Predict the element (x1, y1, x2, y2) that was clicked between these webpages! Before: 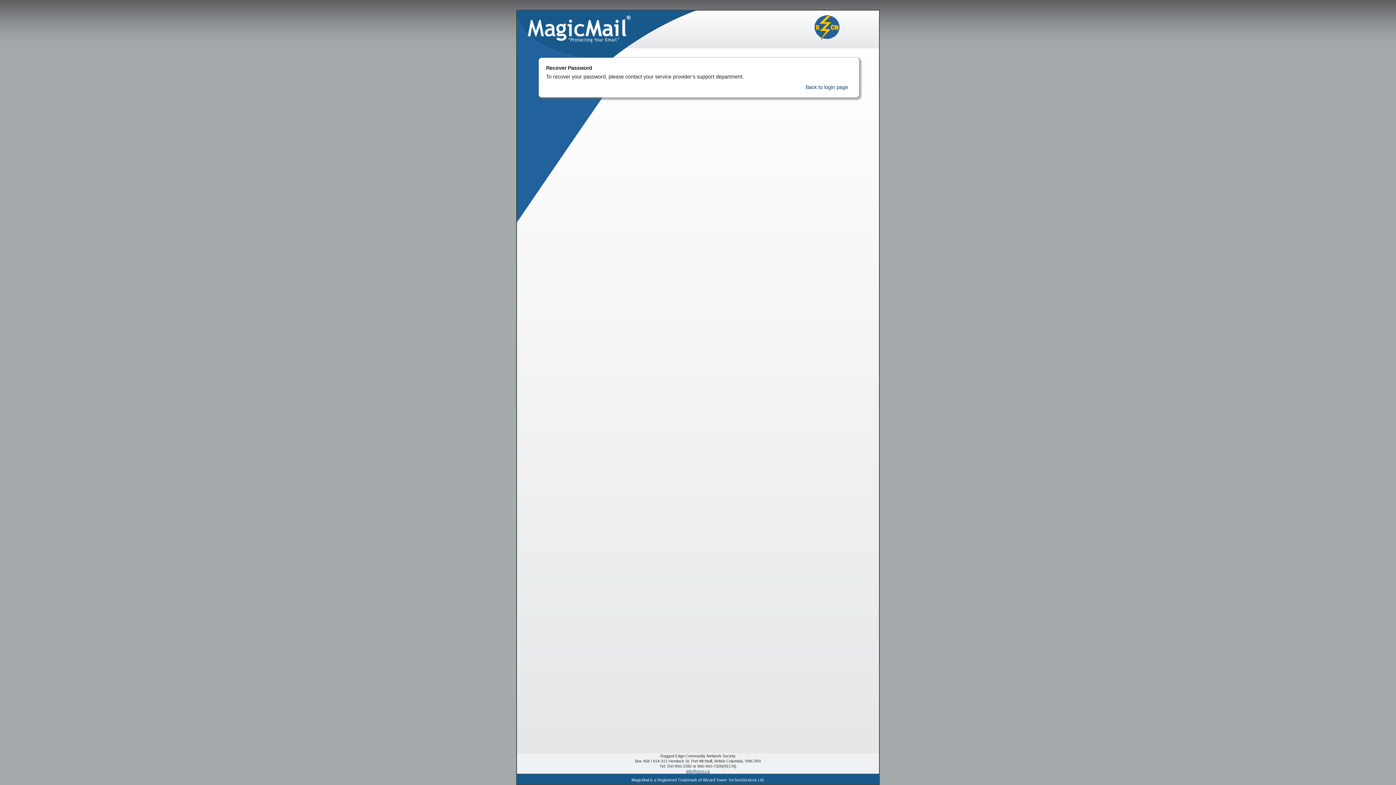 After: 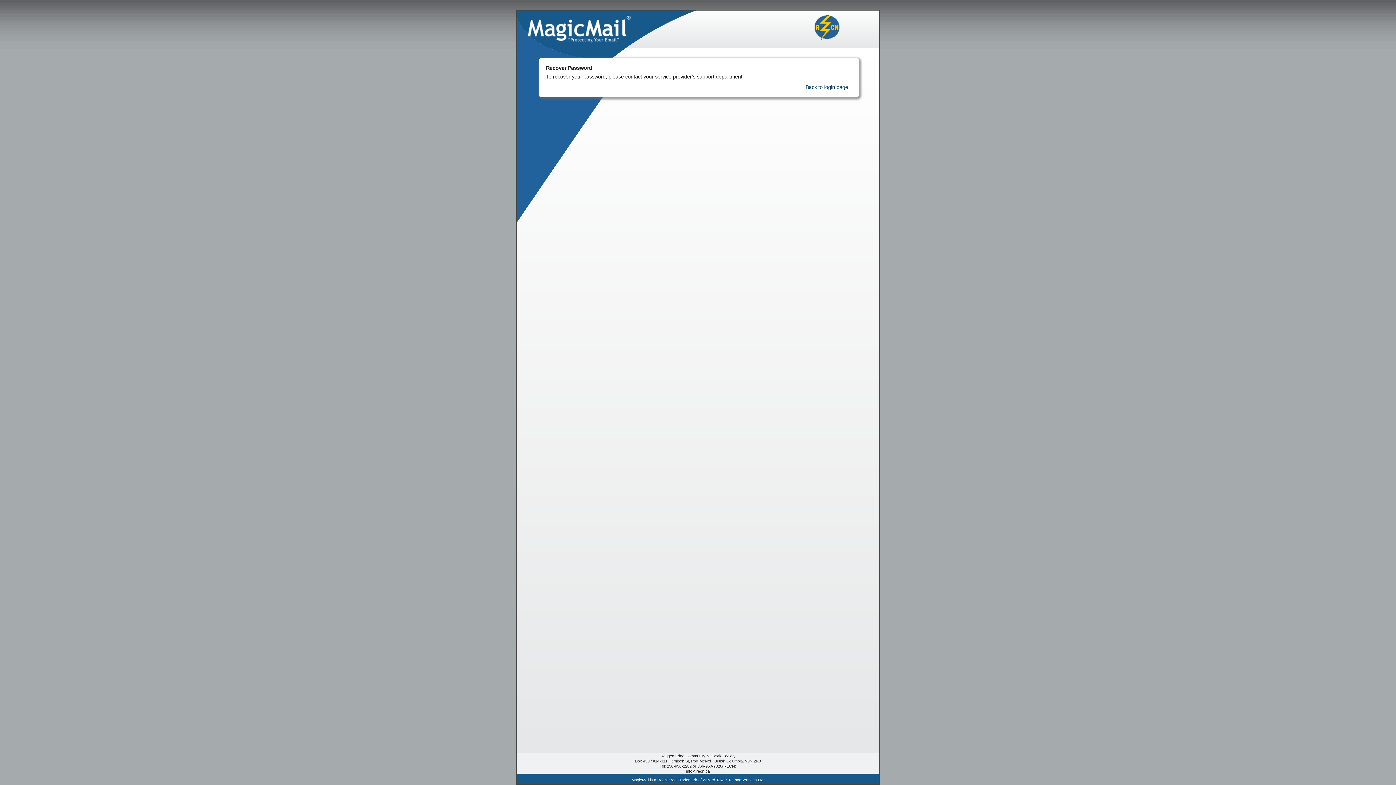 Action: label: info@recn.ca bbox: (686, 769, 710, 773)